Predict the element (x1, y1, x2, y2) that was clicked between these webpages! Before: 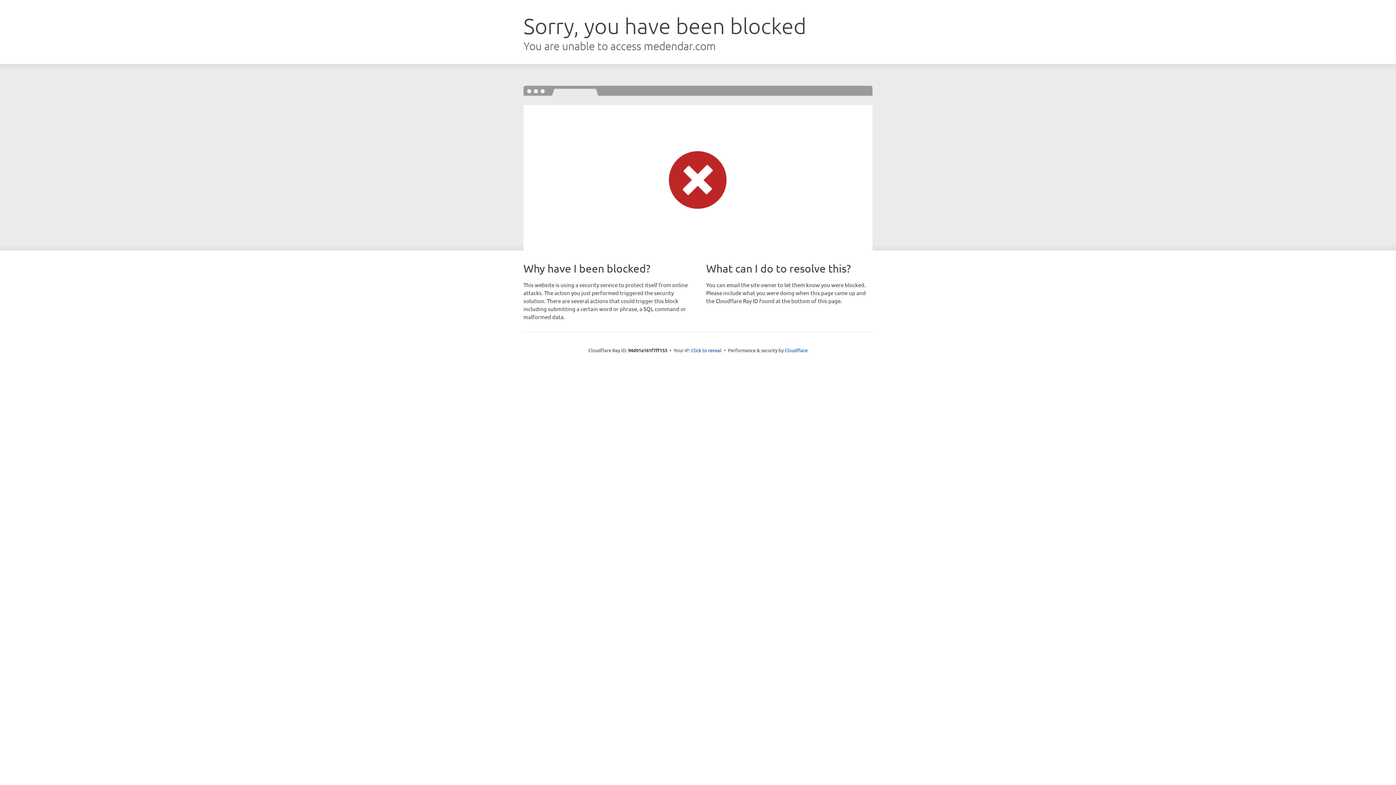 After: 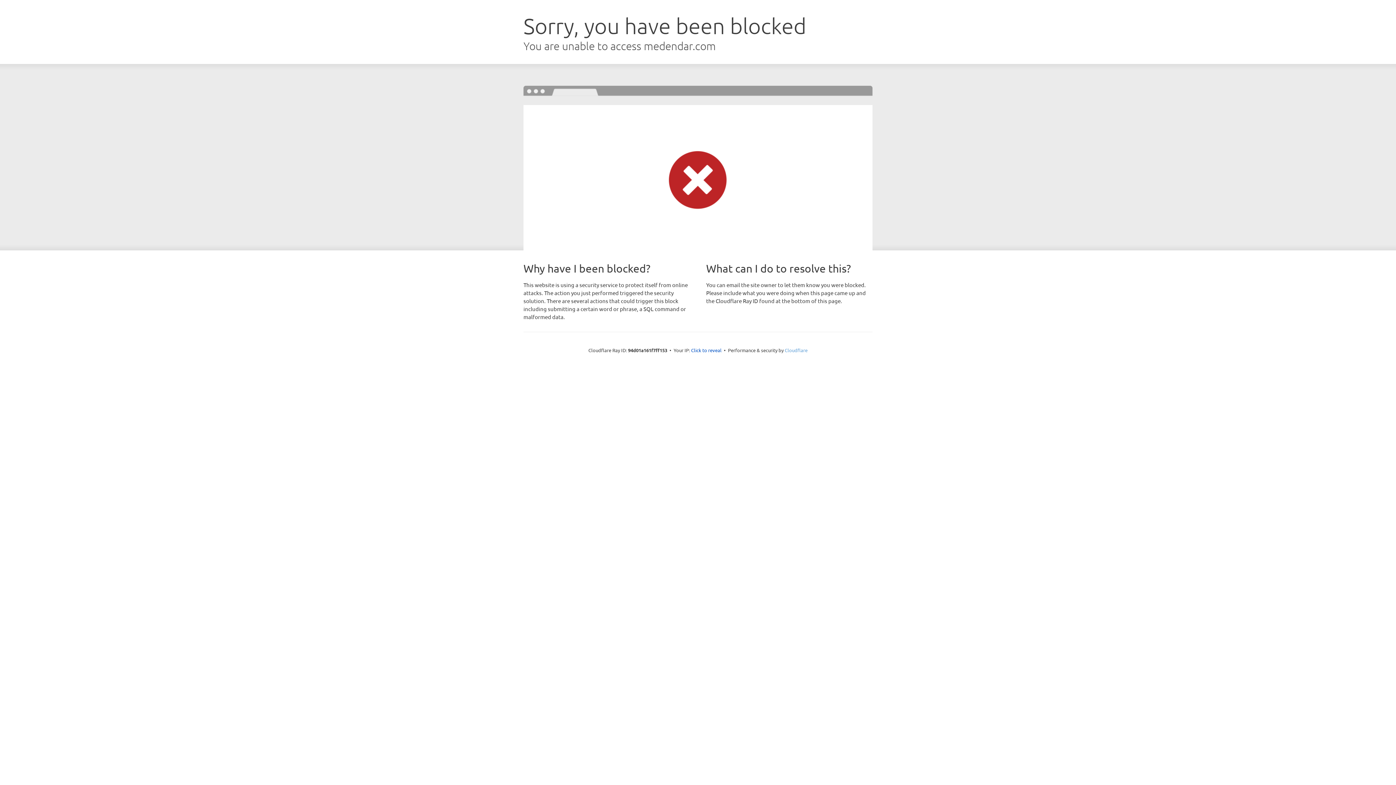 Action: label: Cloudflare bbox: (784, 347, 807, 353)